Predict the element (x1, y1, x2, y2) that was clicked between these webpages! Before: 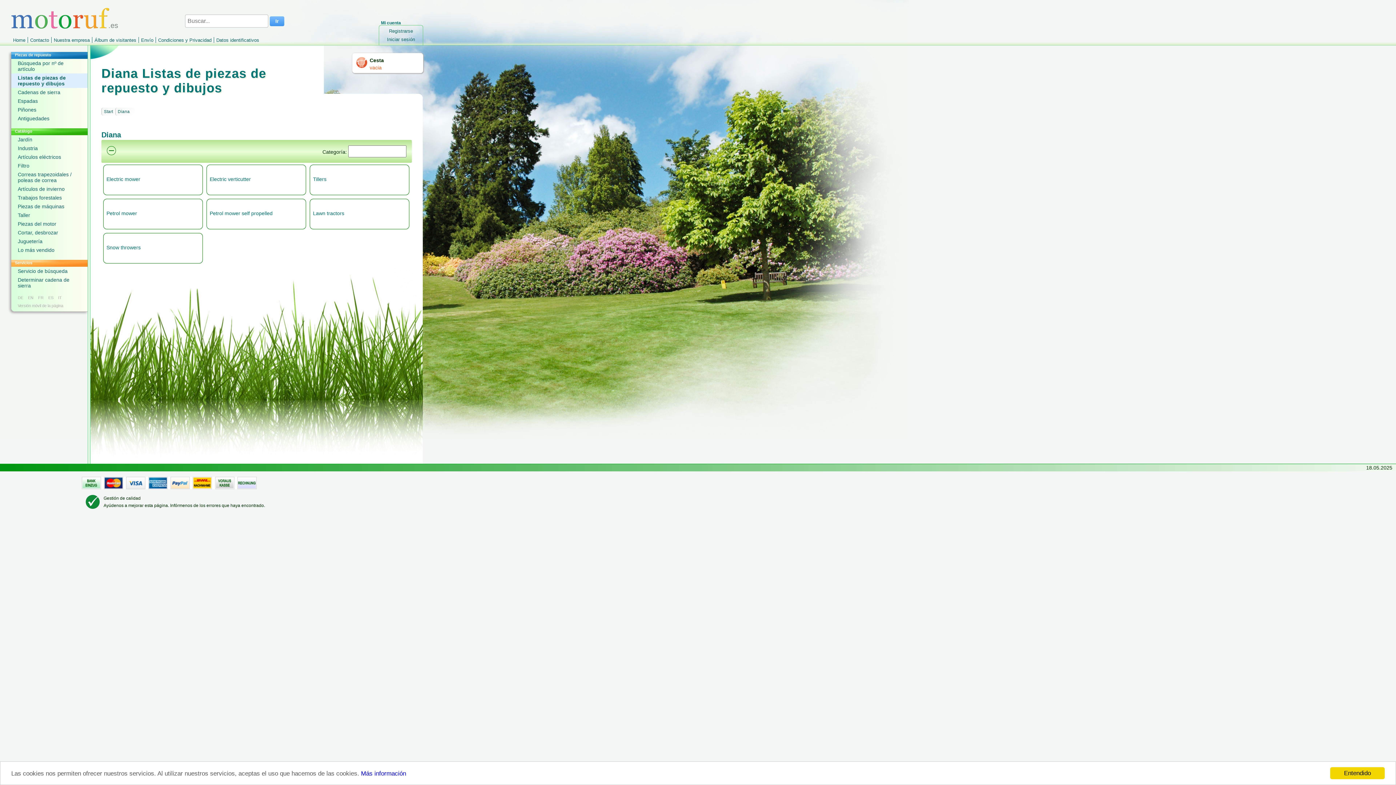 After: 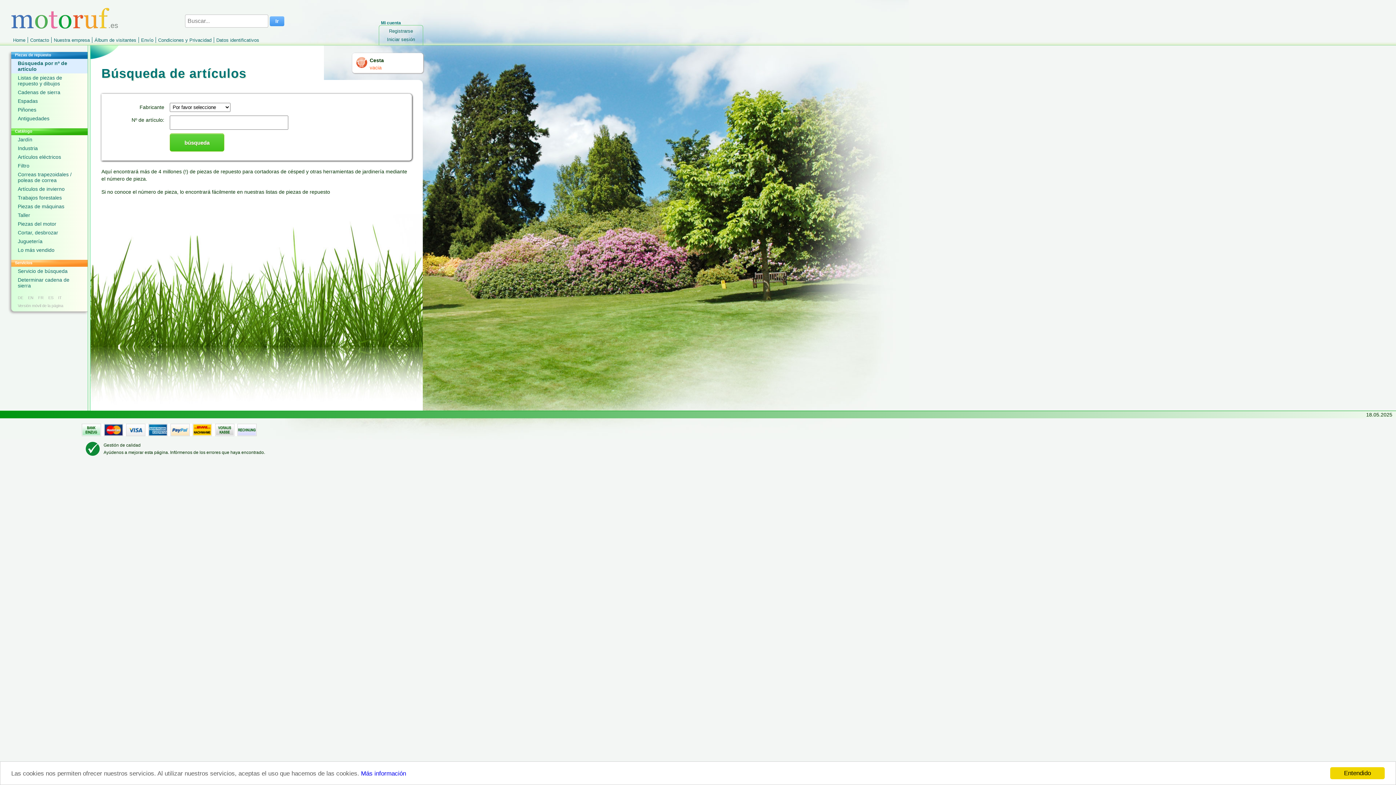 Action: label: Búsqueda por nº de artículo bbox: (11, 58, 87, 73)